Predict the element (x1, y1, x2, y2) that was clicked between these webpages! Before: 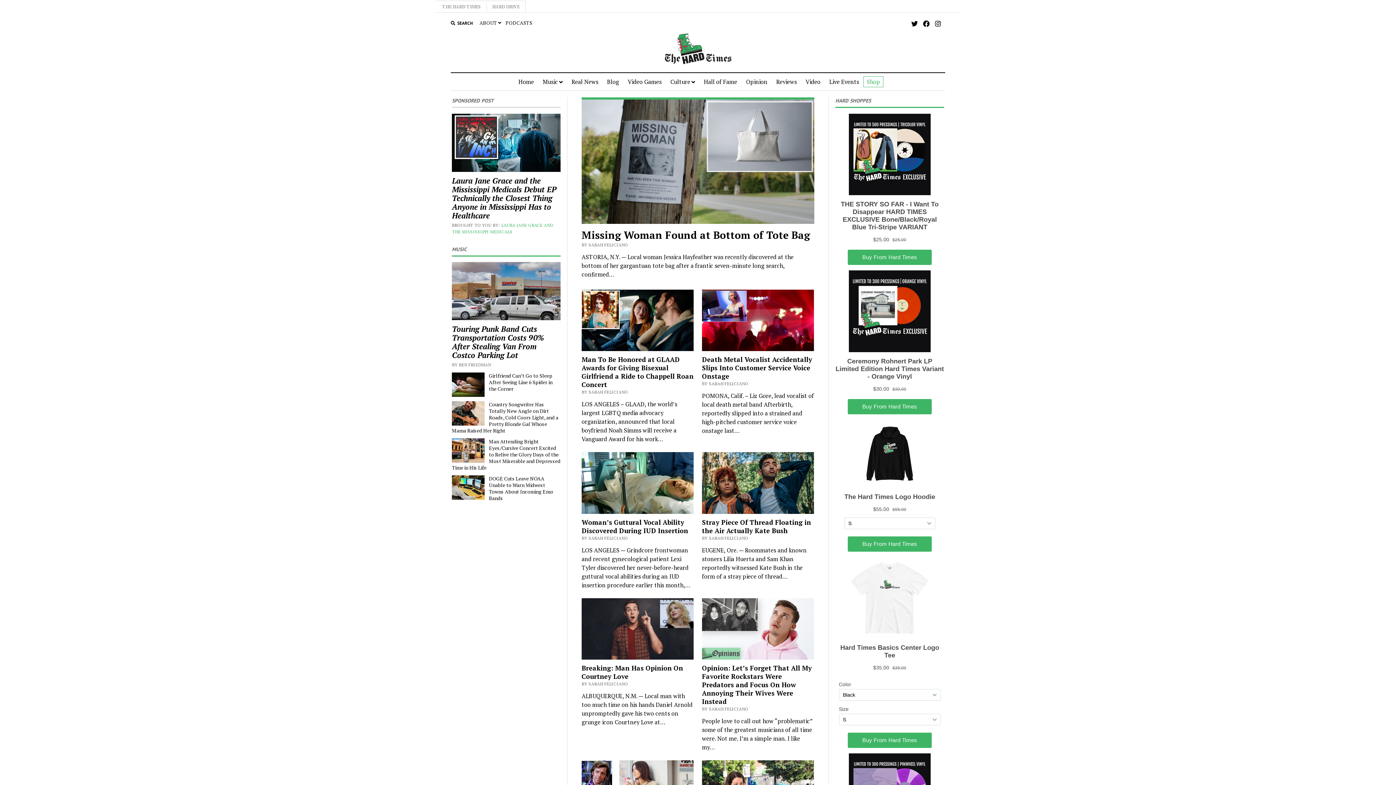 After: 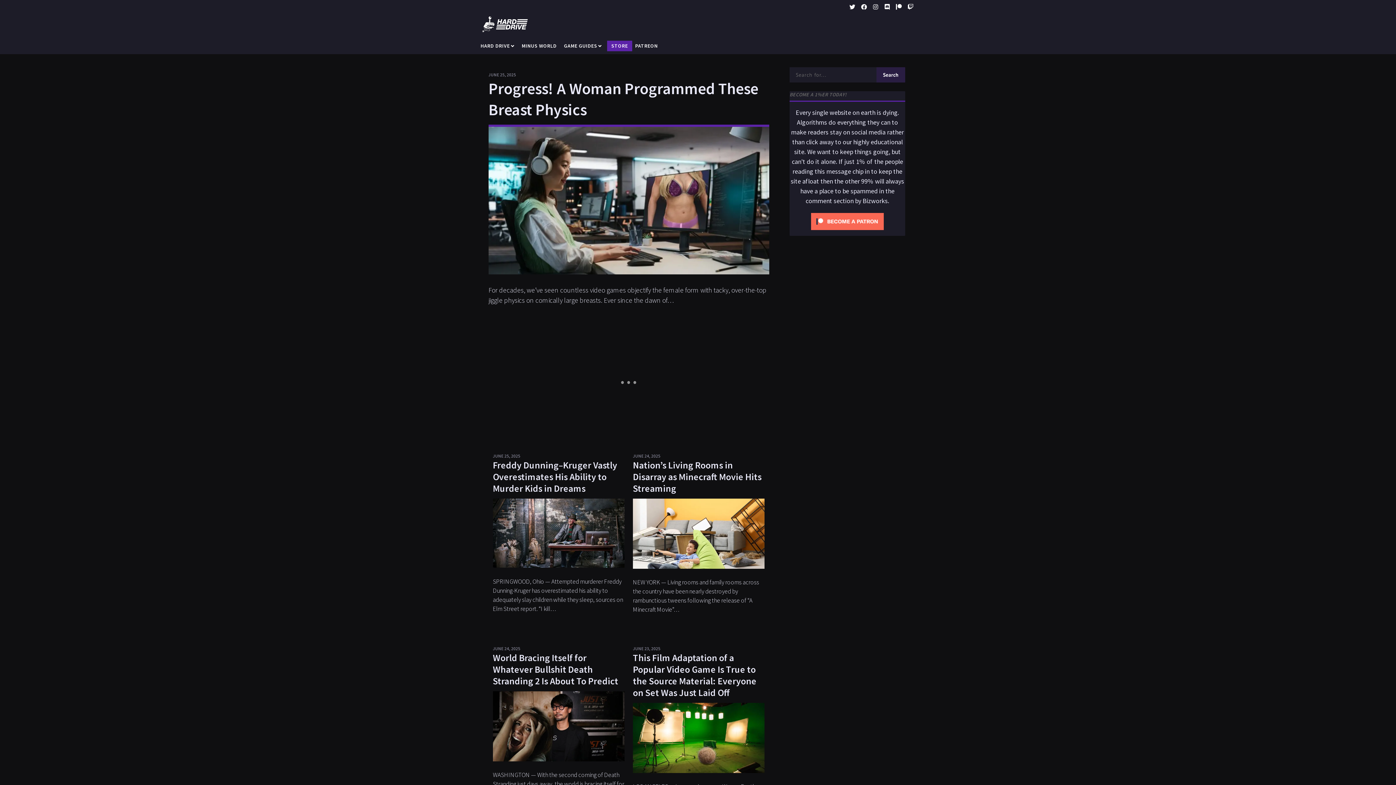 Action: label: Video Games bbox: (623, 73, 666, 90)